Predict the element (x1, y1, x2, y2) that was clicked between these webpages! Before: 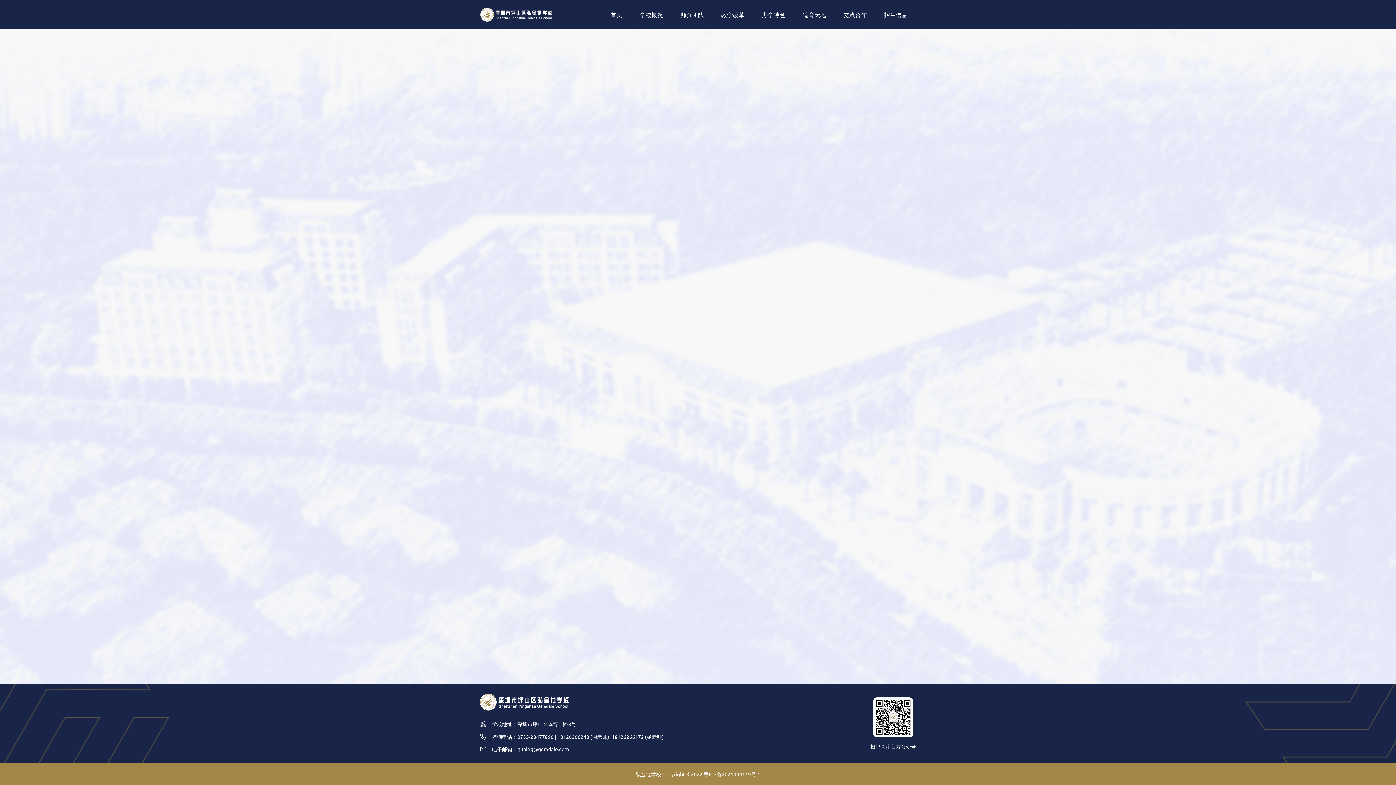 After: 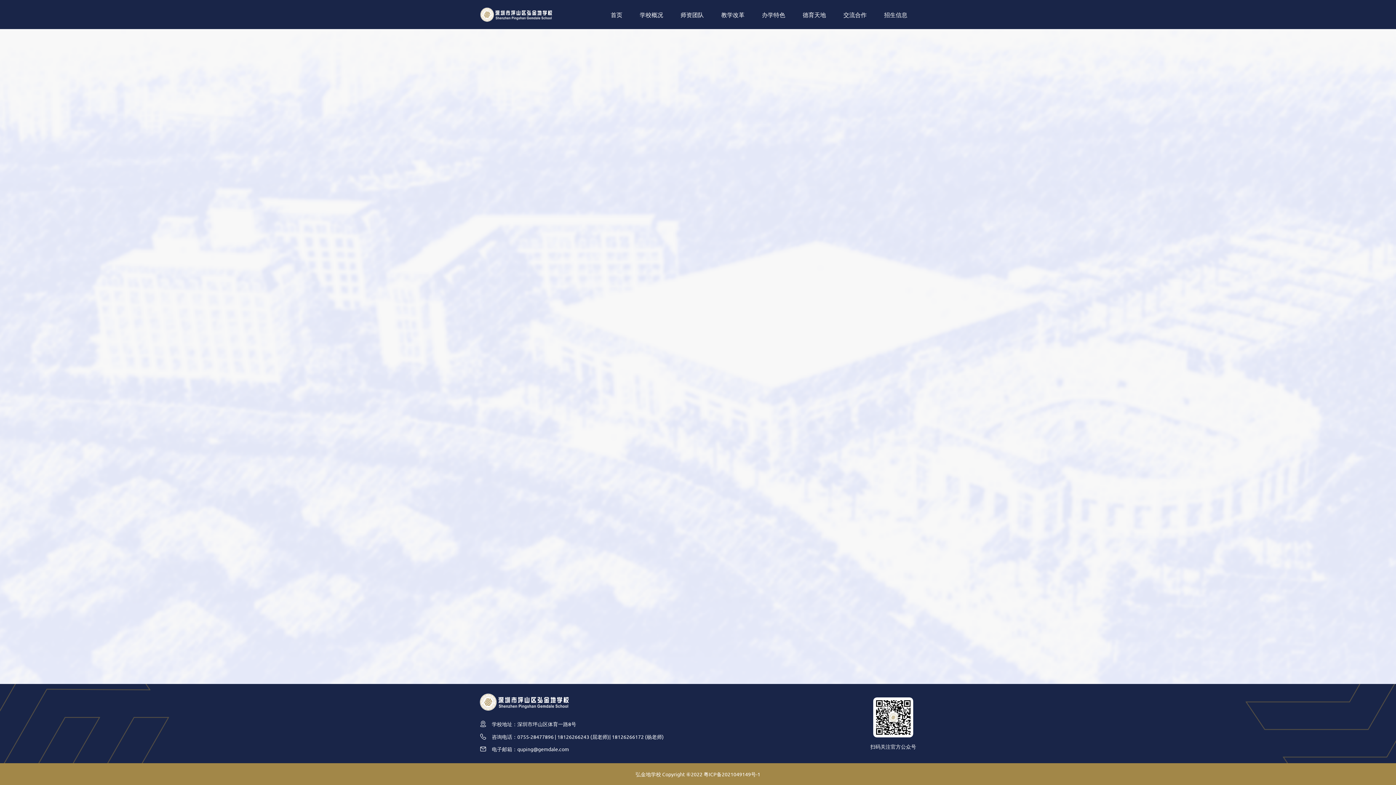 Action: bbox: (517, 733, 553, 740) label: 0755-28477896